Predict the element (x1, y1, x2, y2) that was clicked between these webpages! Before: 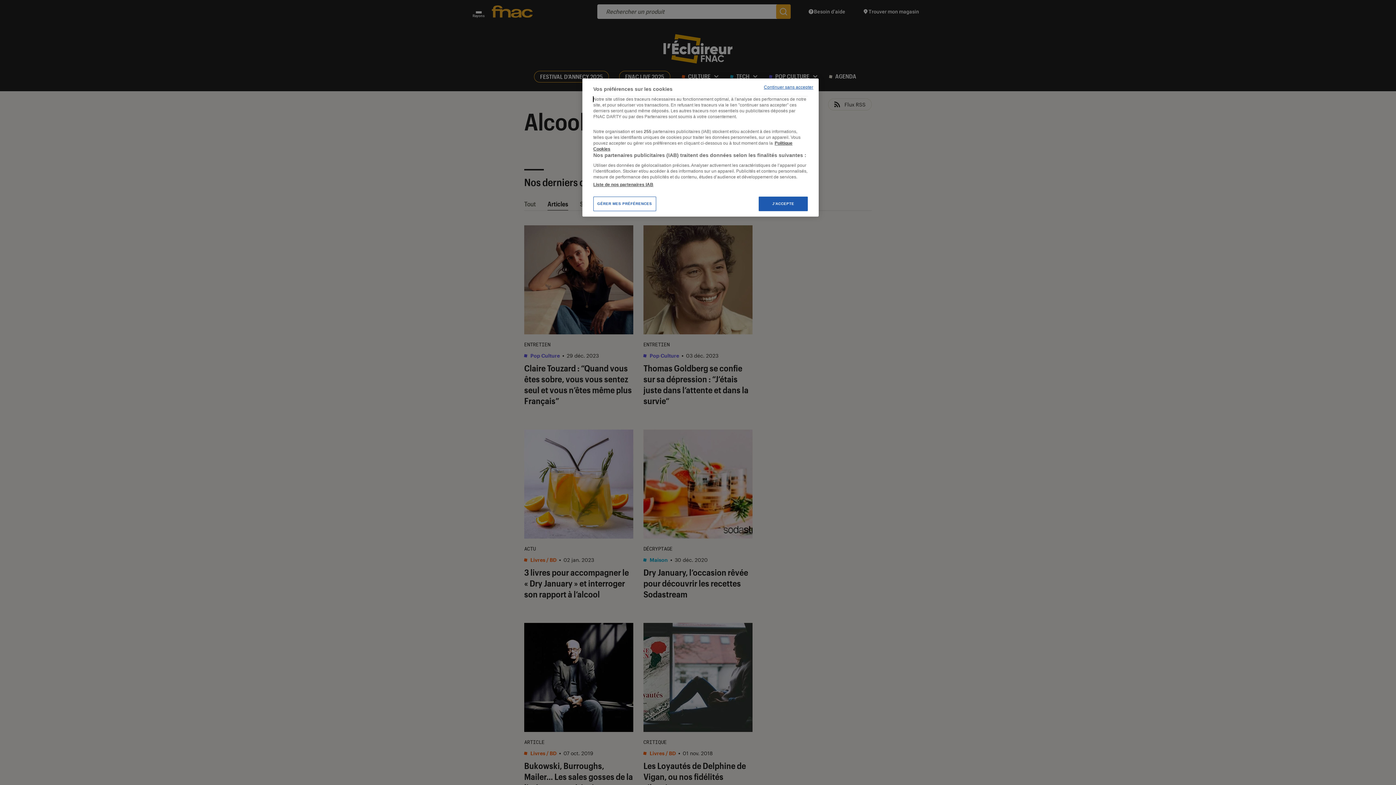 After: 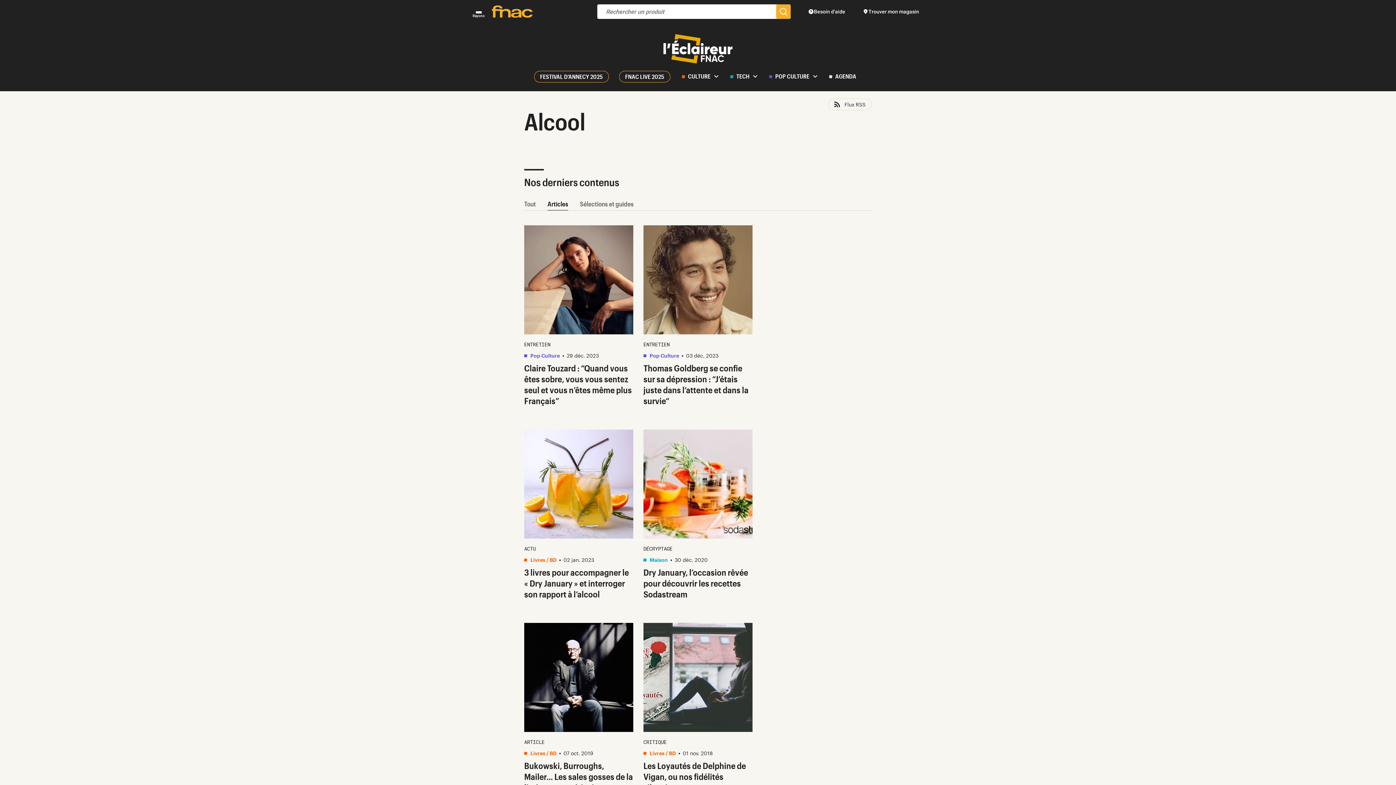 Action: label: J'ACCEPTE bbox: (758, 196, 808, 211)